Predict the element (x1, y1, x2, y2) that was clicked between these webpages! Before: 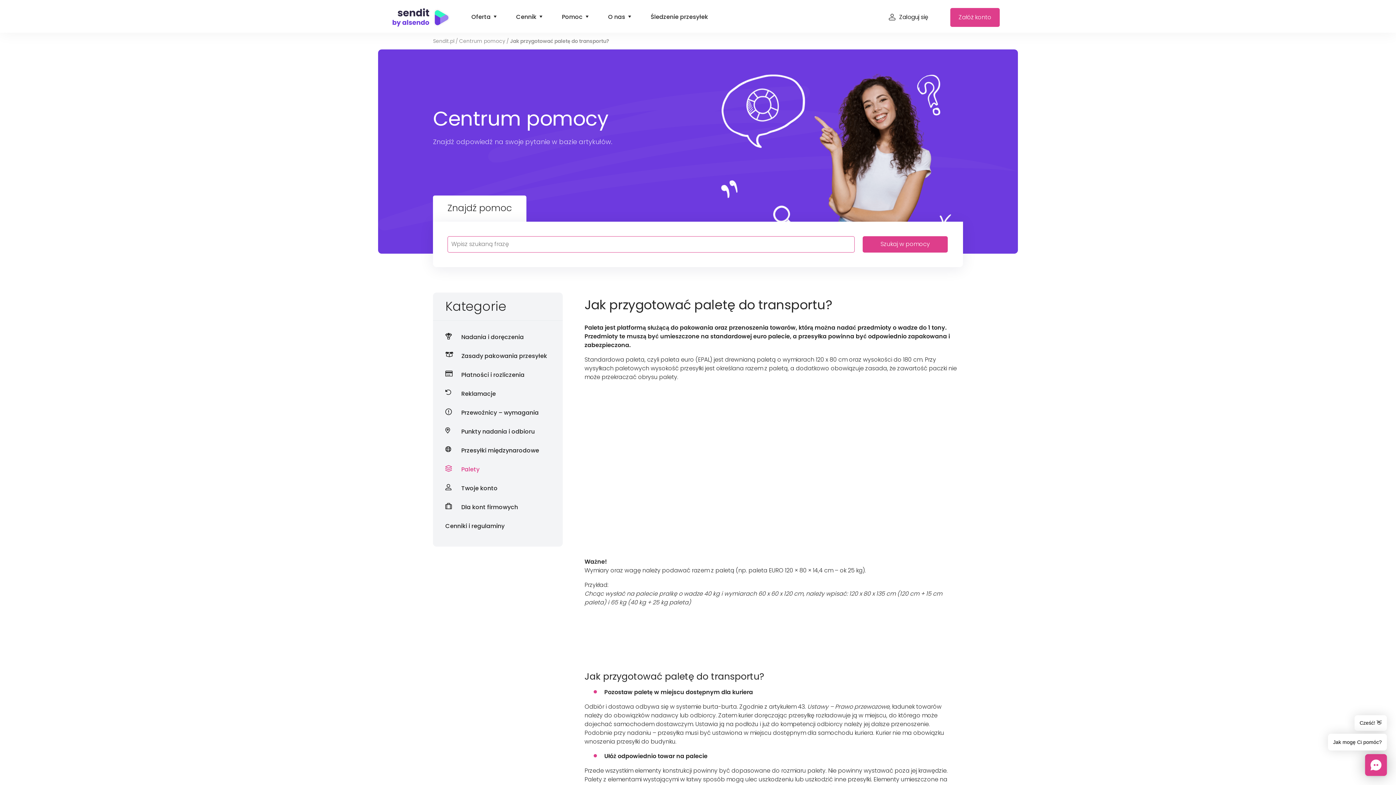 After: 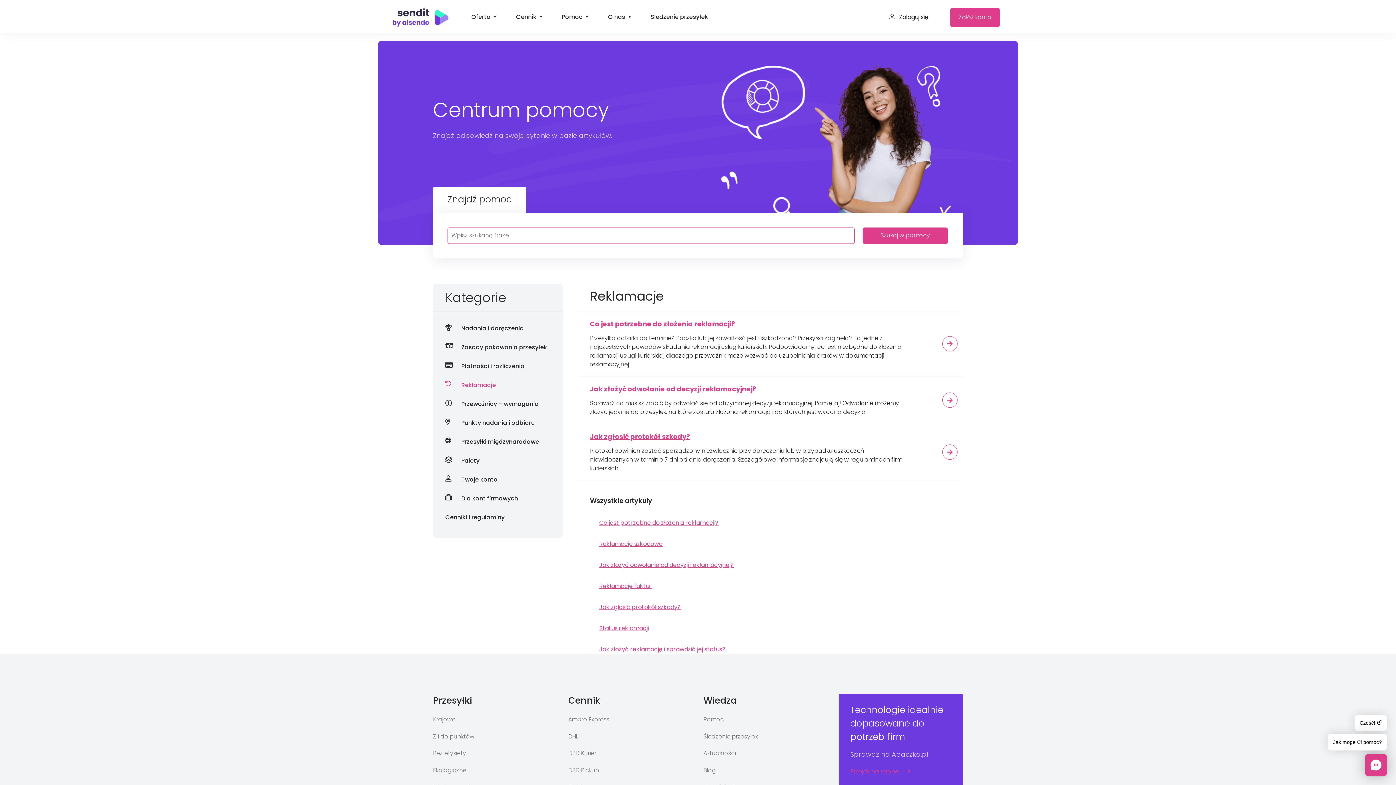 Action: bbox: (445, 389, 557, 398) label: Reklamacje